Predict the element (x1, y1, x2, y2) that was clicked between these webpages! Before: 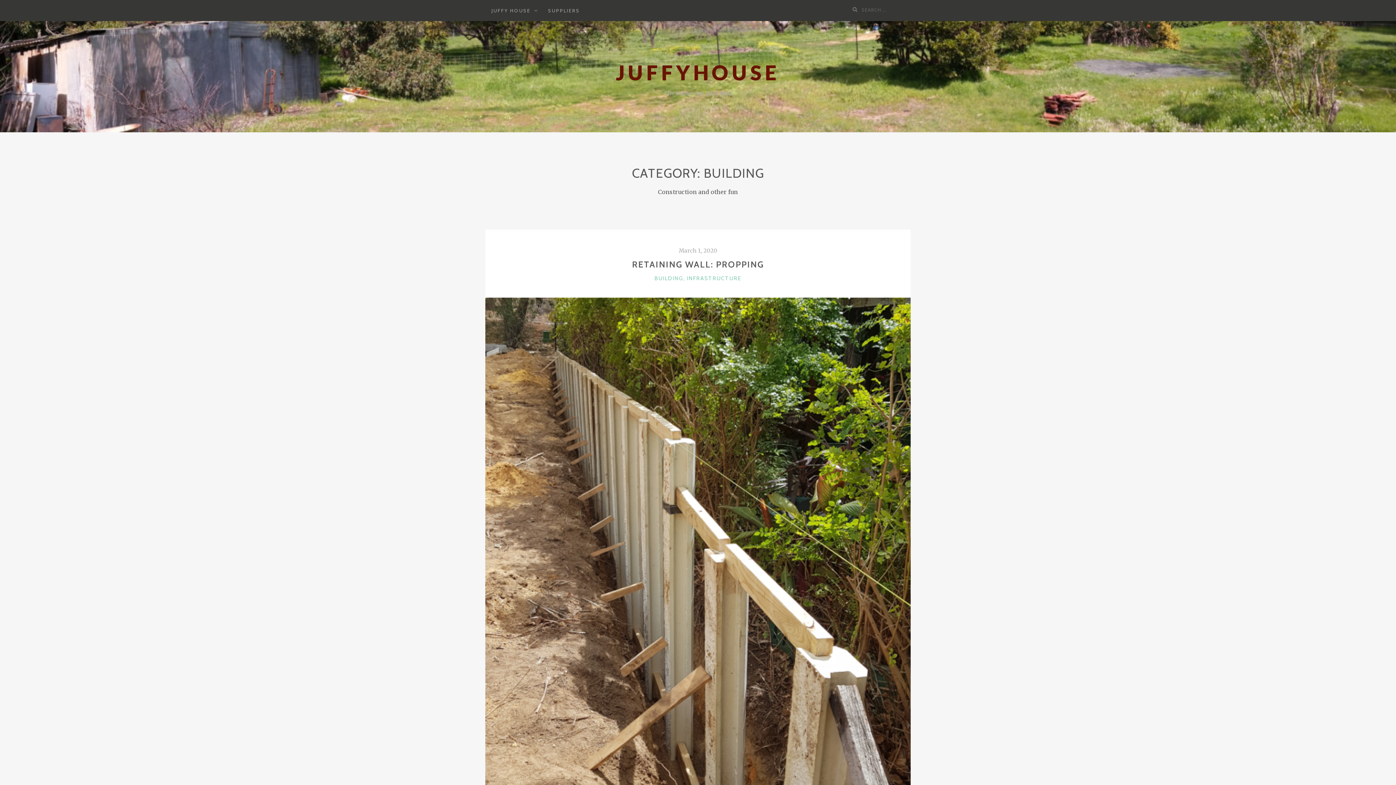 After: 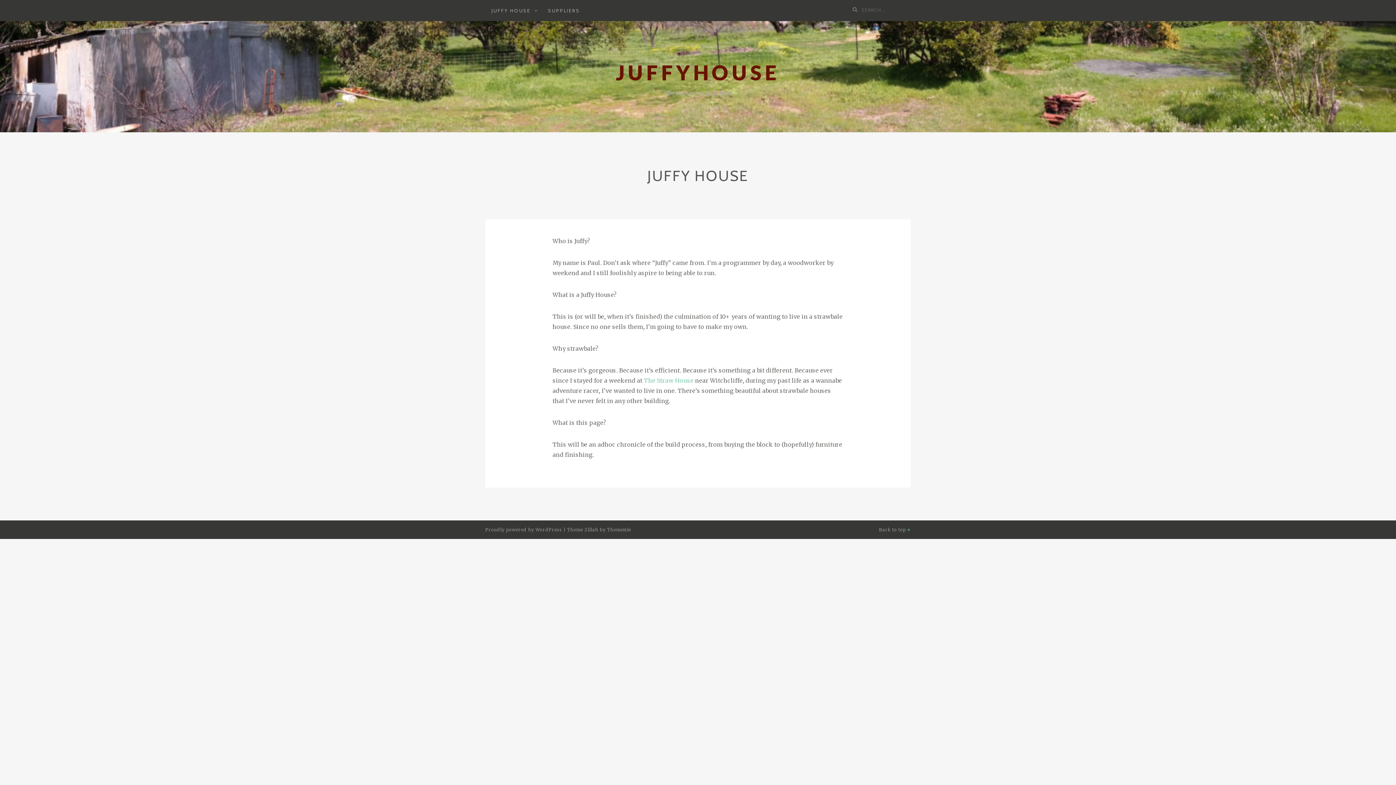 Action: bbox: (485, 5, 536, 16) label: JUFFY HOUSE